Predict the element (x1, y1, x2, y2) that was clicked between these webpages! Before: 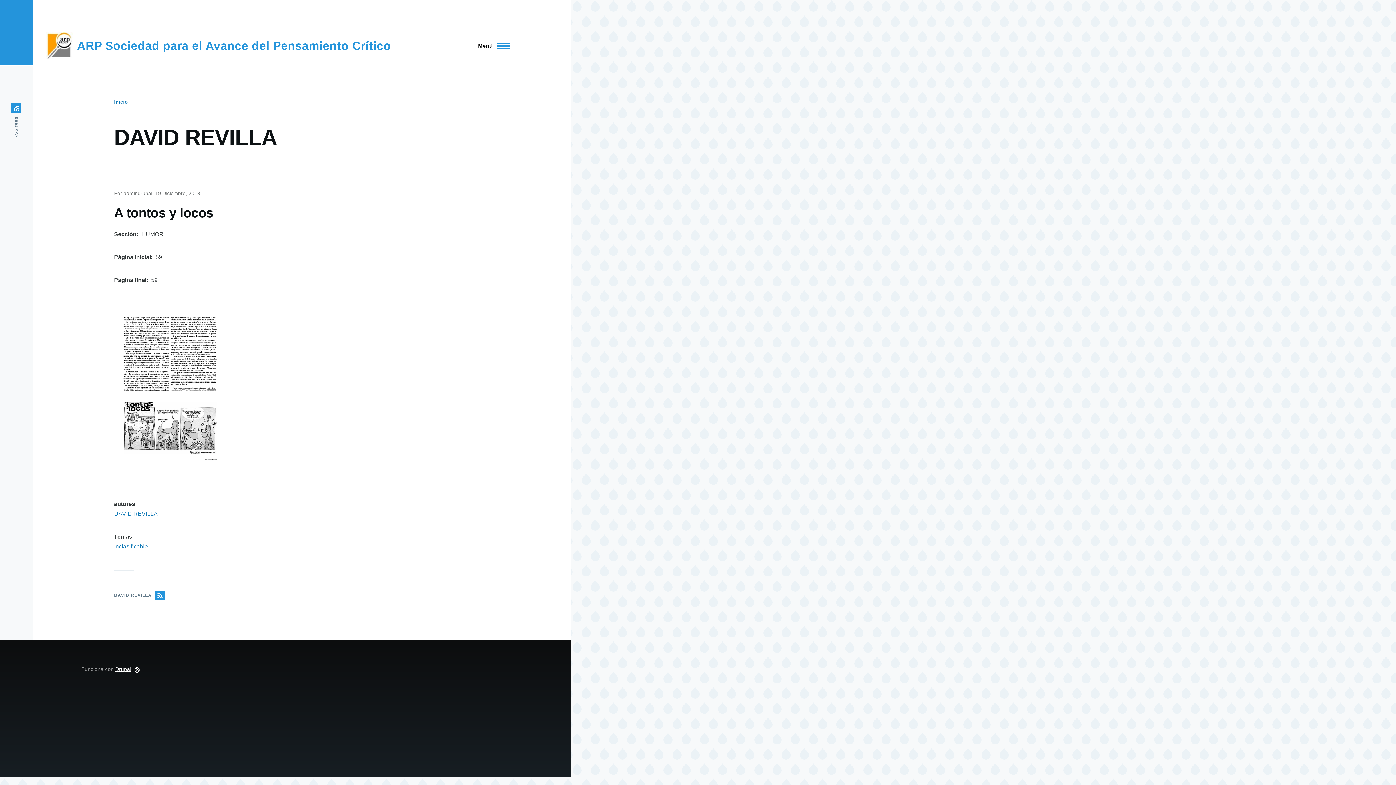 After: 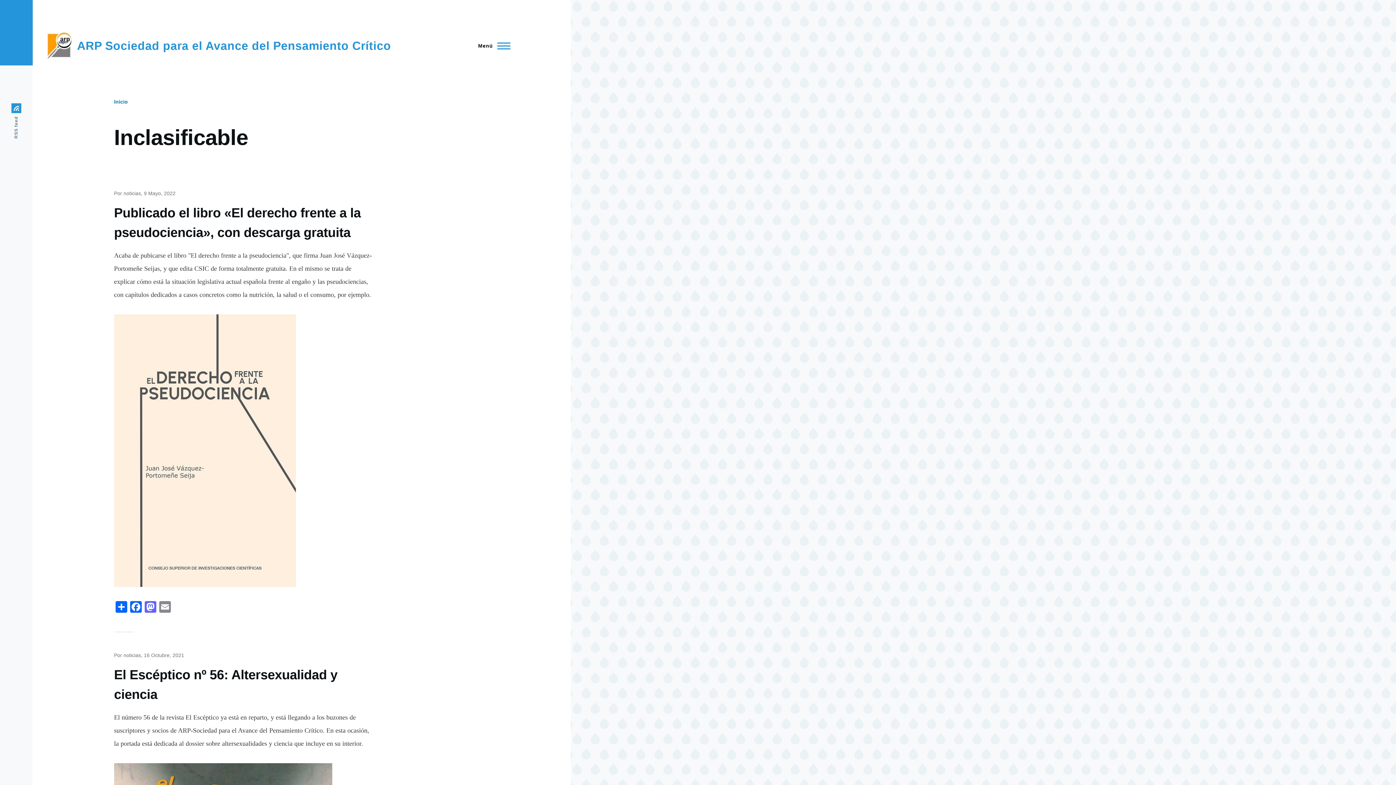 Action: bbox: (114, 543, 147, 549) label: Inclasificable